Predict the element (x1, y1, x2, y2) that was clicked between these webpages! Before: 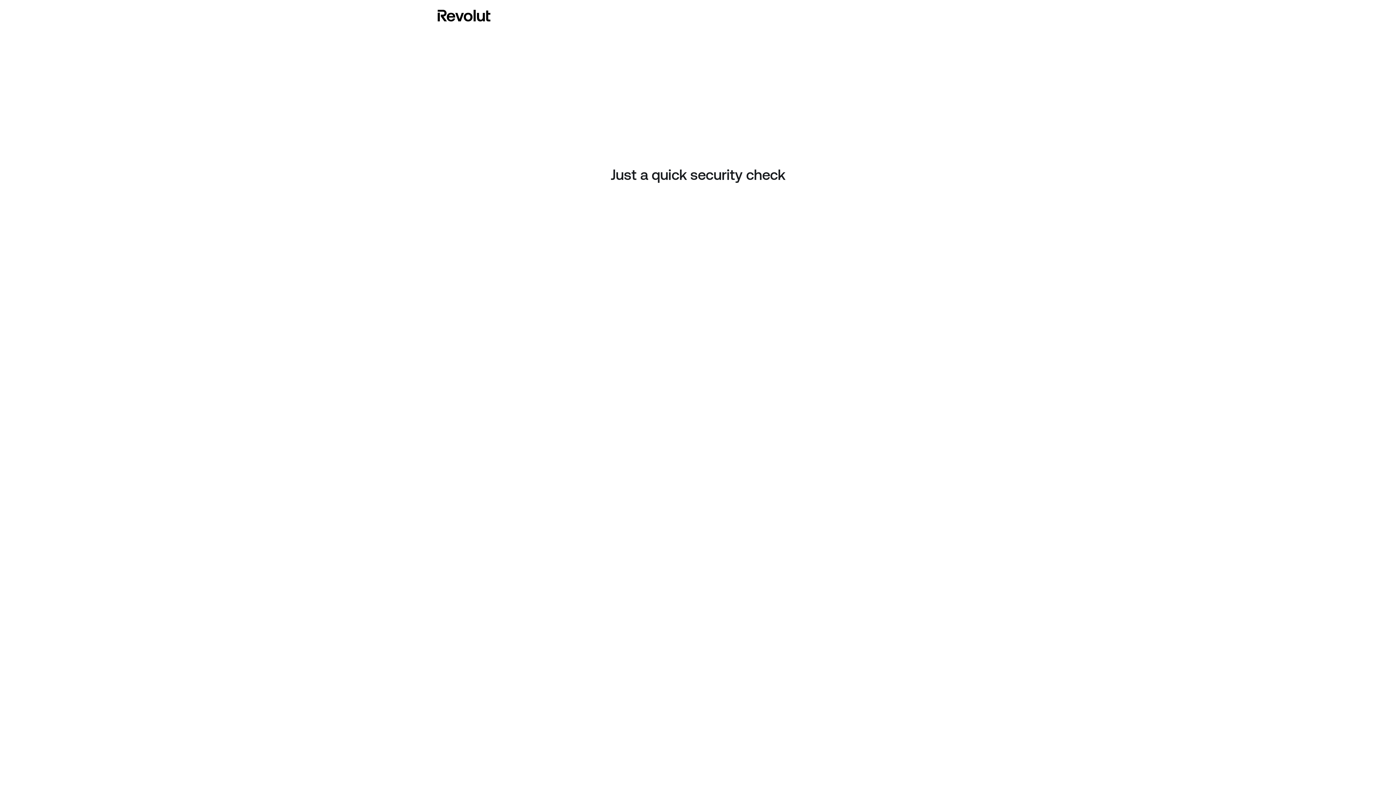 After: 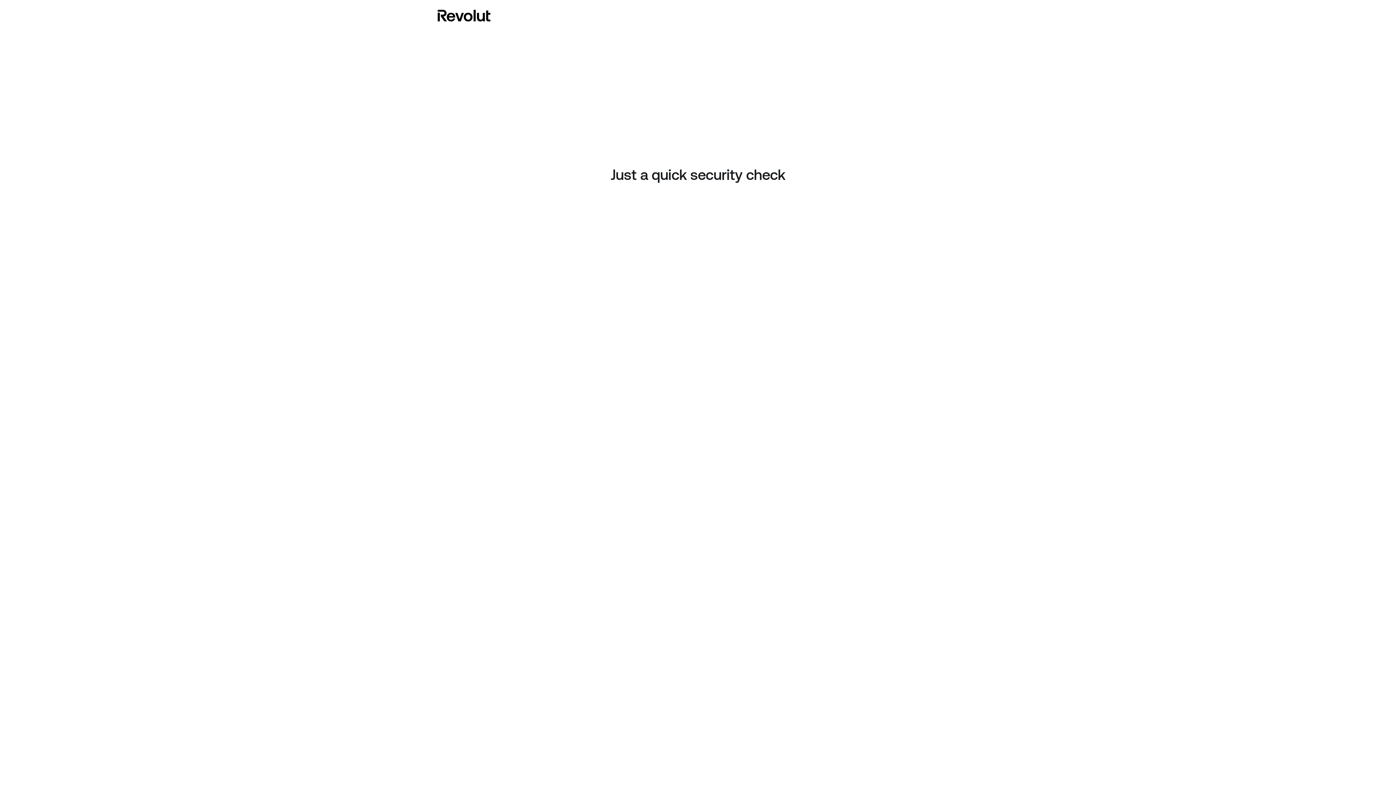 Action: bbox: (437, 8, 490, 23)